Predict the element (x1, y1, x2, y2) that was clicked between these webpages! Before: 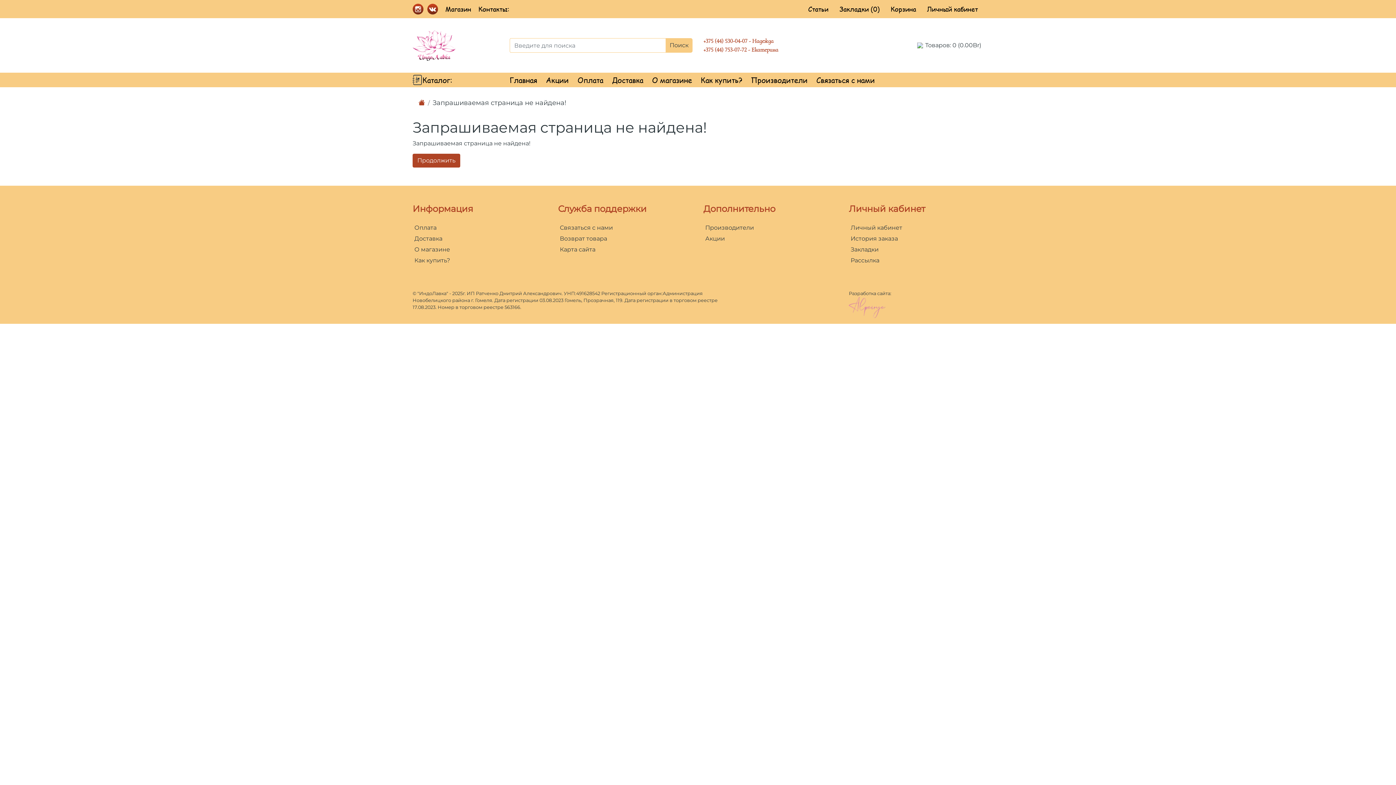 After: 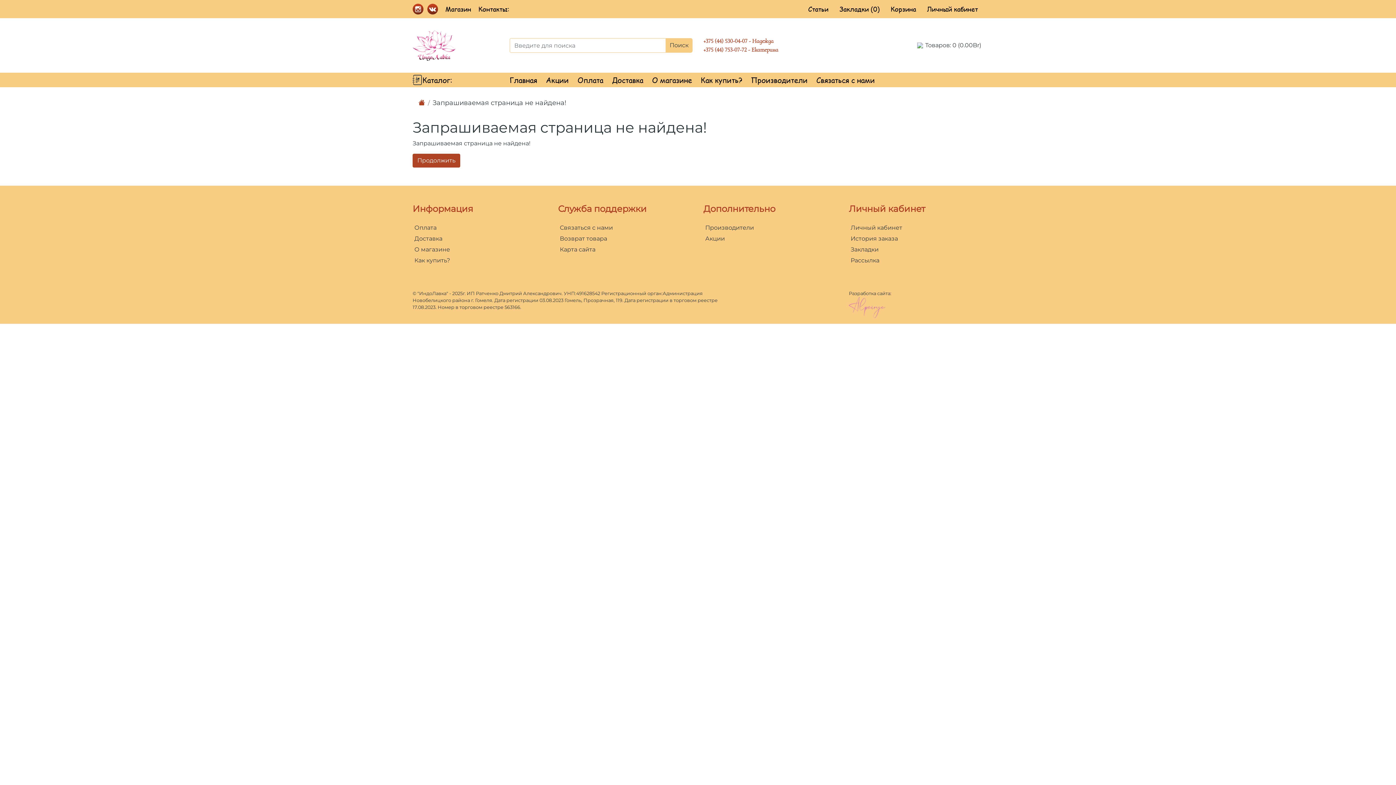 Action: label: Статьи bbox: (808, 4, 828, 13)